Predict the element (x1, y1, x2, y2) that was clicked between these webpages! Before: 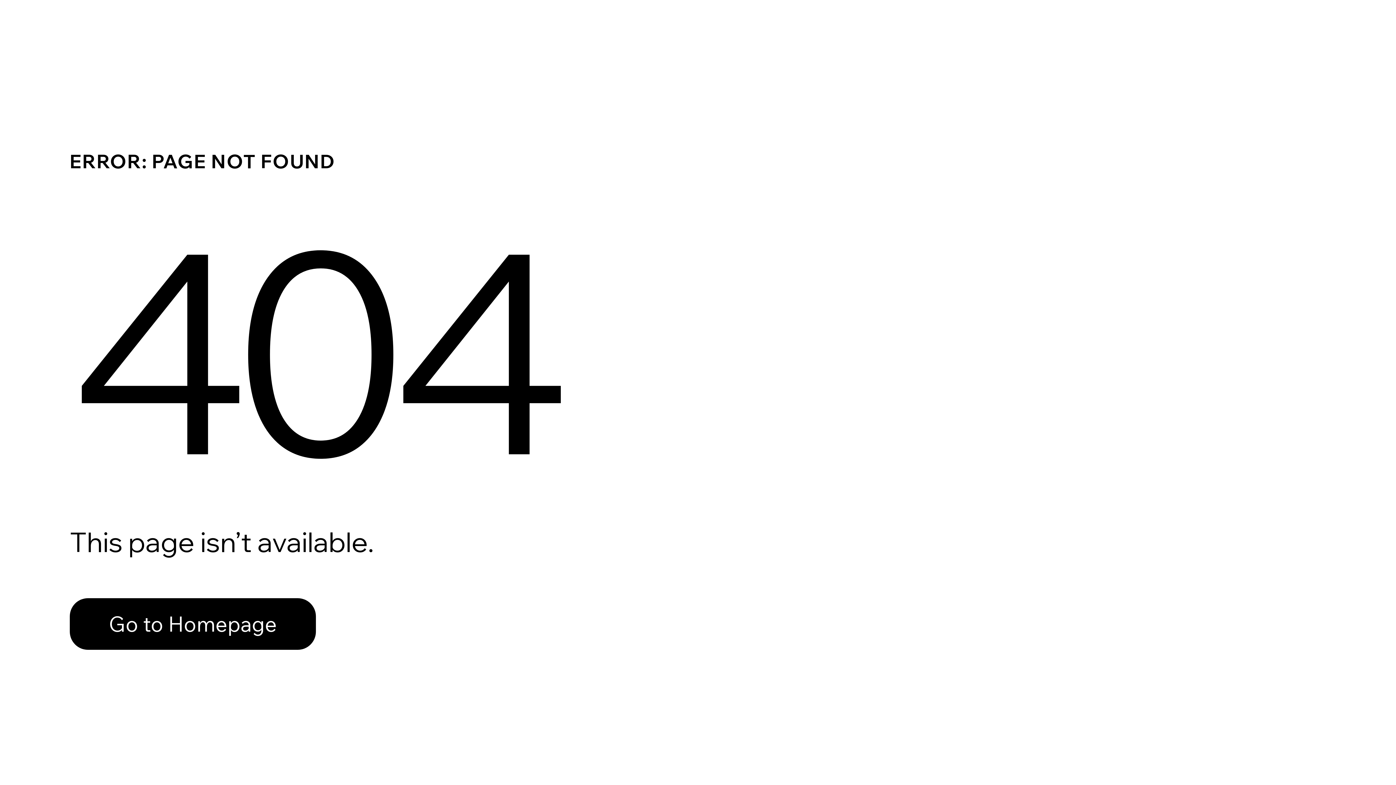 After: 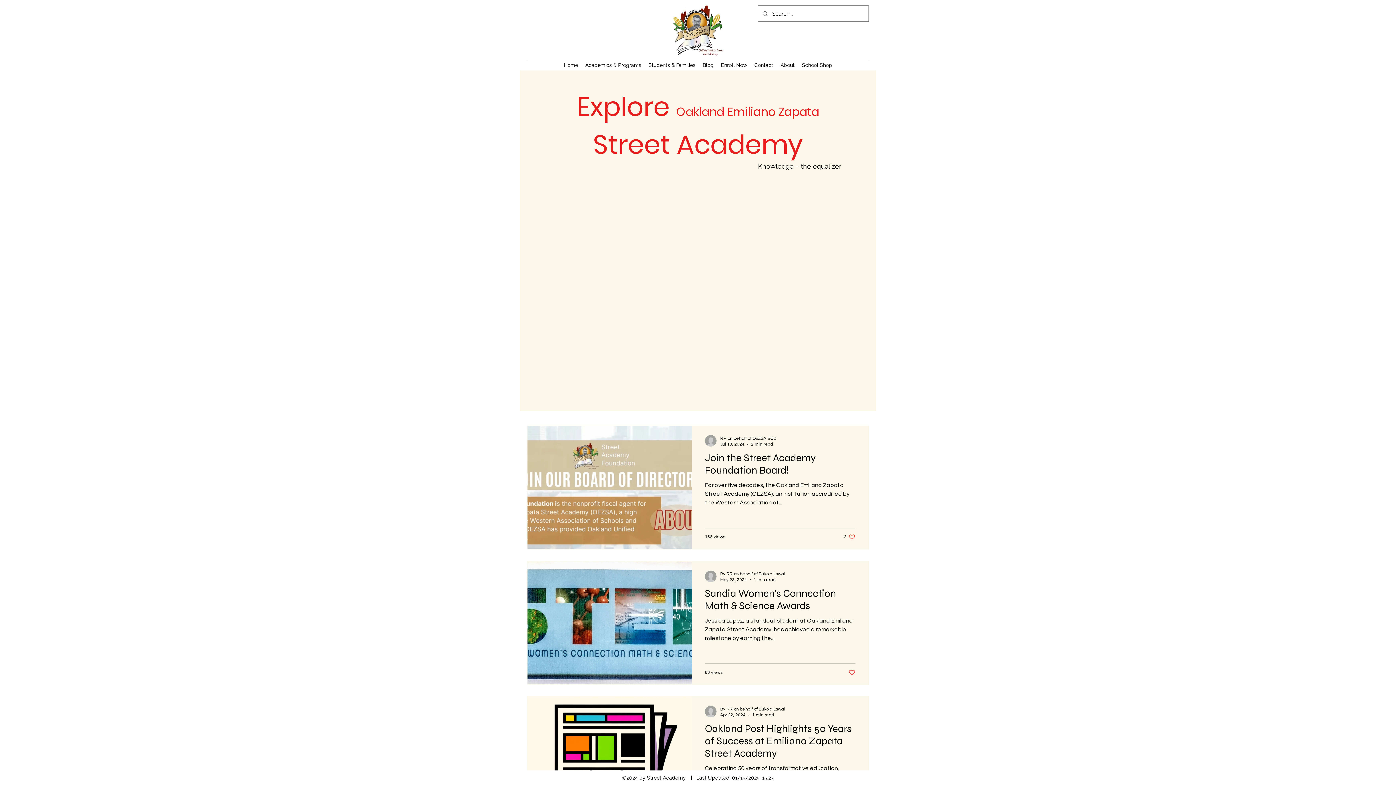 Action: label: Go to Homepage bbox: (69, 598, 316, 650)